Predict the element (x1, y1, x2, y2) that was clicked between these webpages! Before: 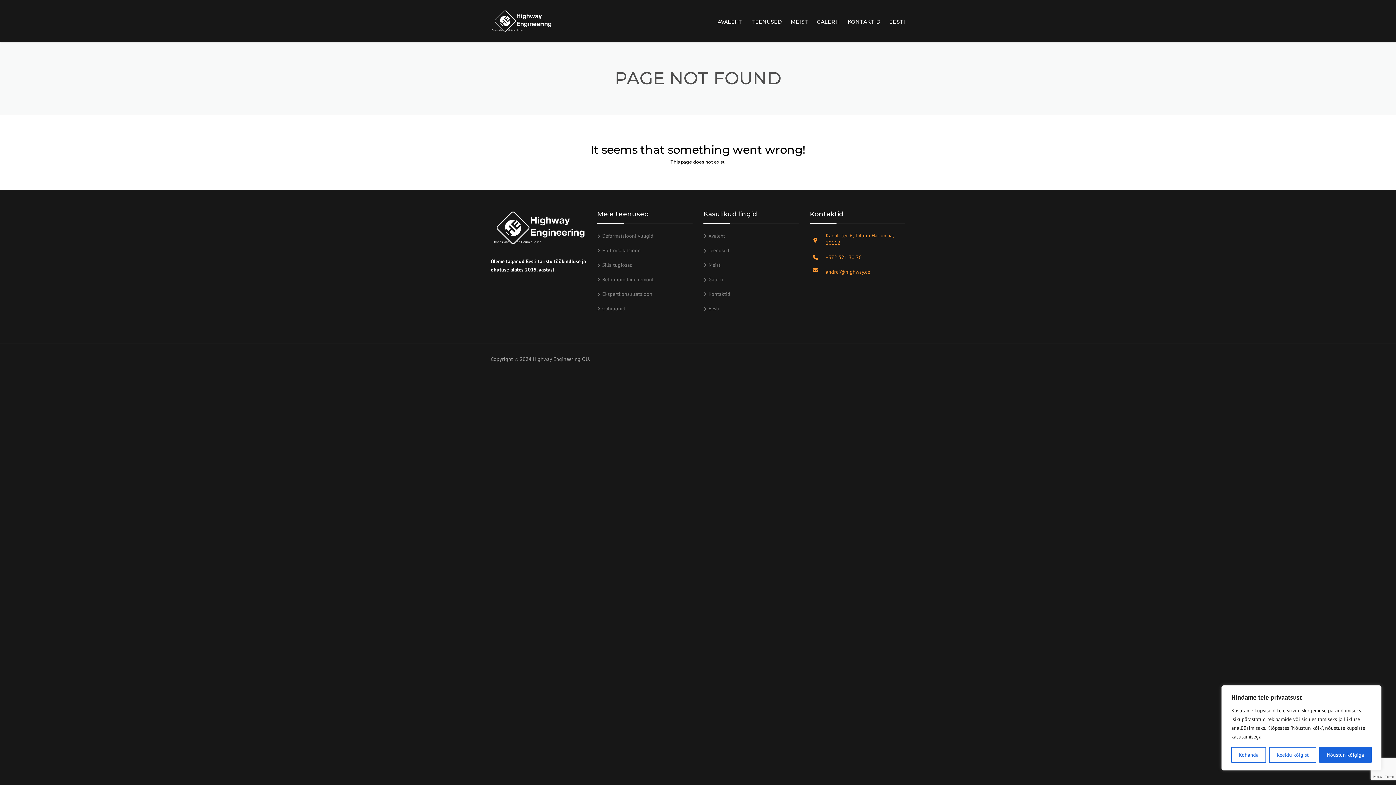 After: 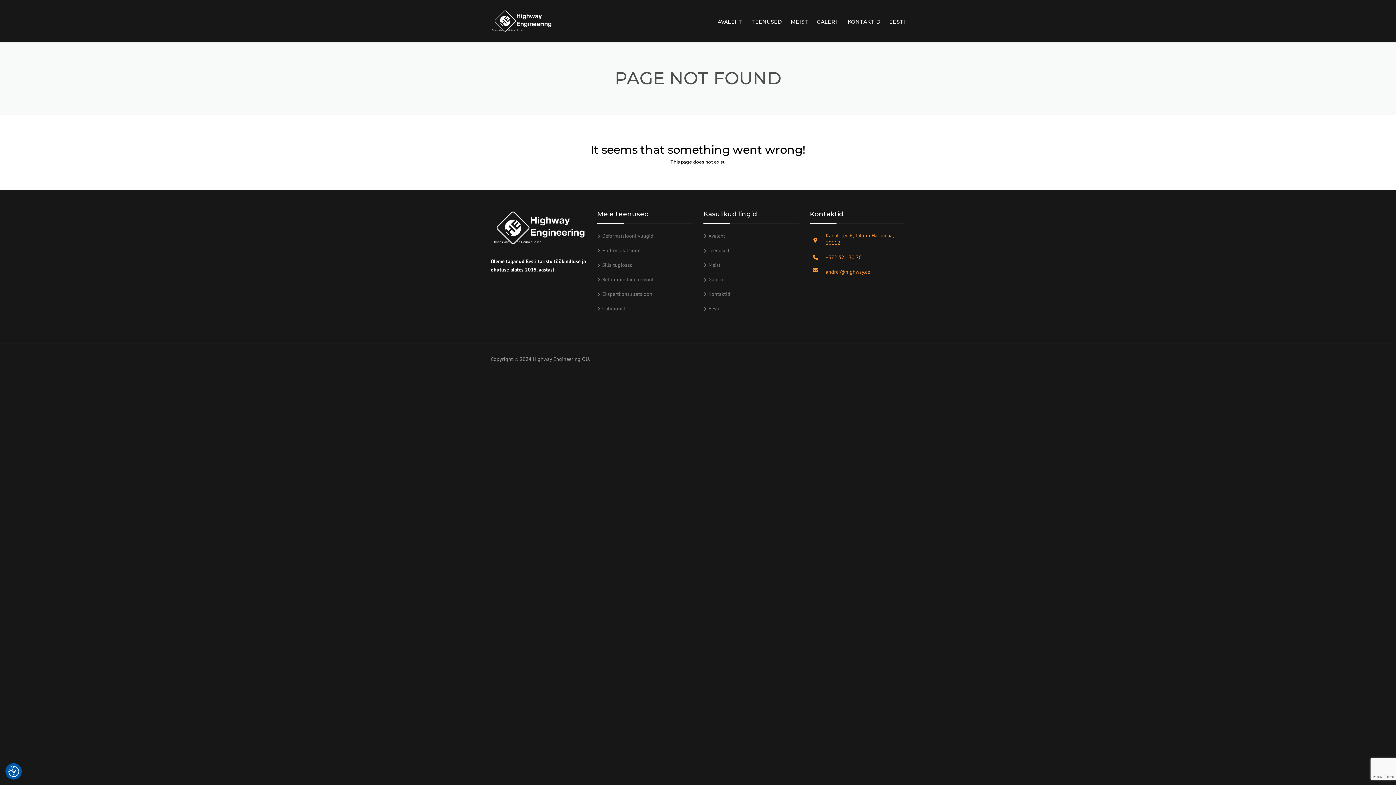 Action: label: Nõustun kõigiga bbox: (1319, 747, 1372, 763)